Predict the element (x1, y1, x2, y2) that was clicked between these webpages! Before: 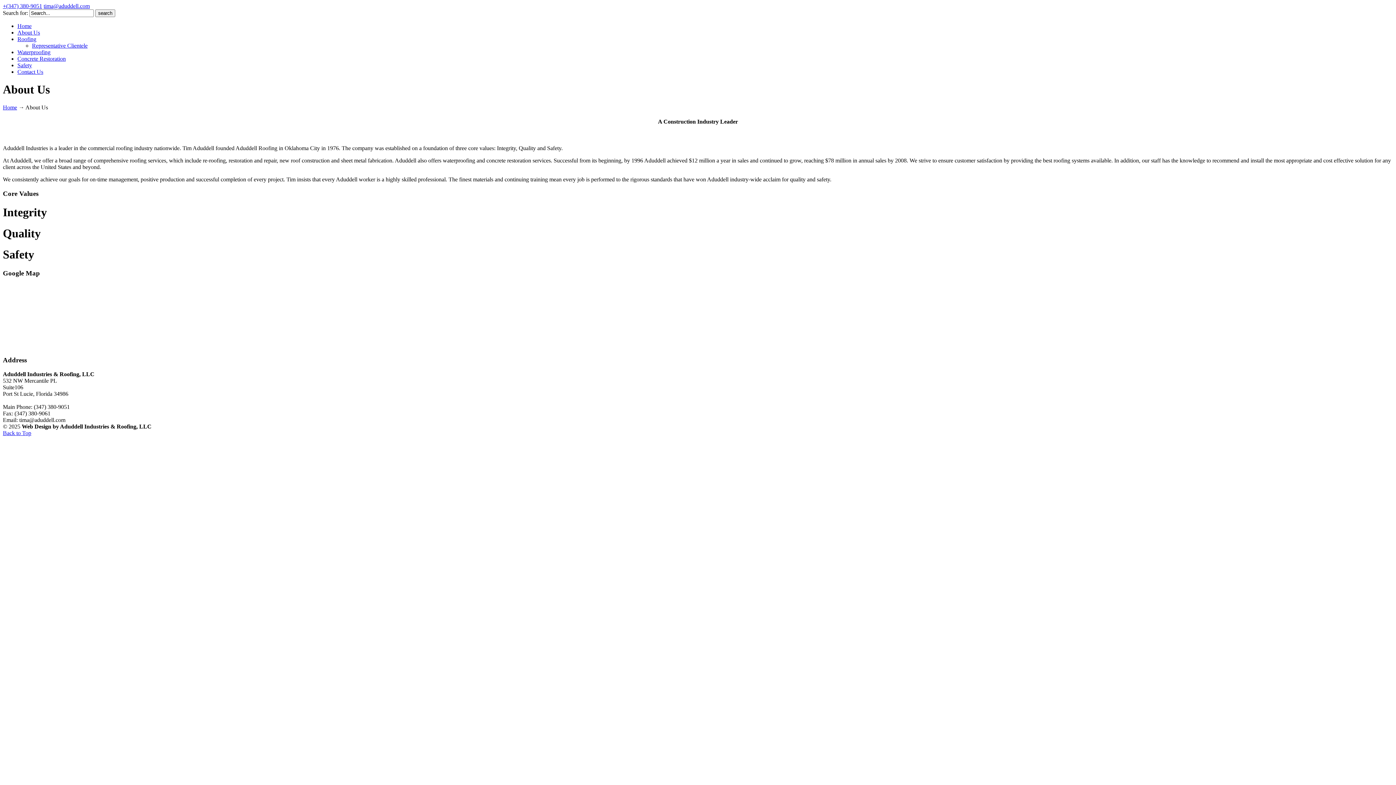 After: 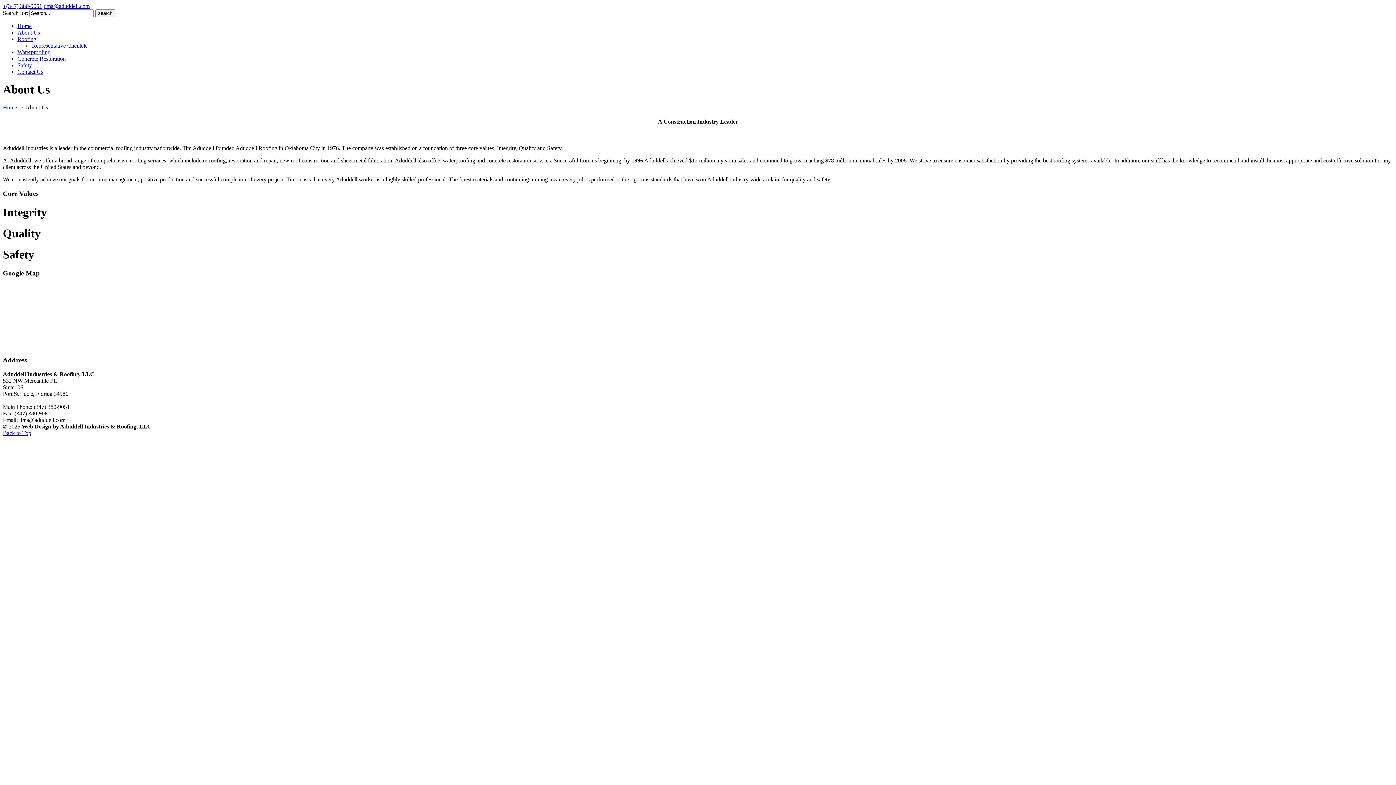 Action: label: +(347) 380-9051 bbox: (2, 2, 42, 9)